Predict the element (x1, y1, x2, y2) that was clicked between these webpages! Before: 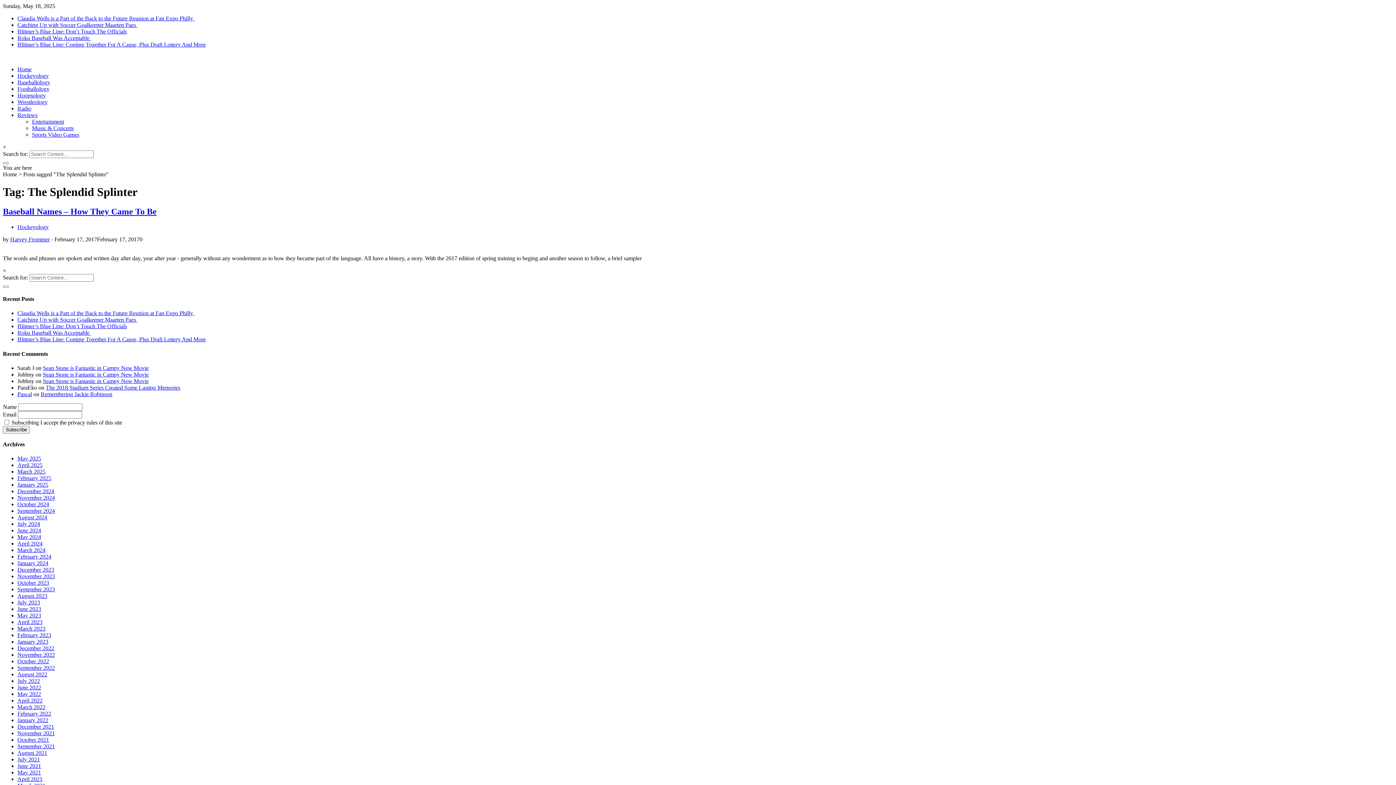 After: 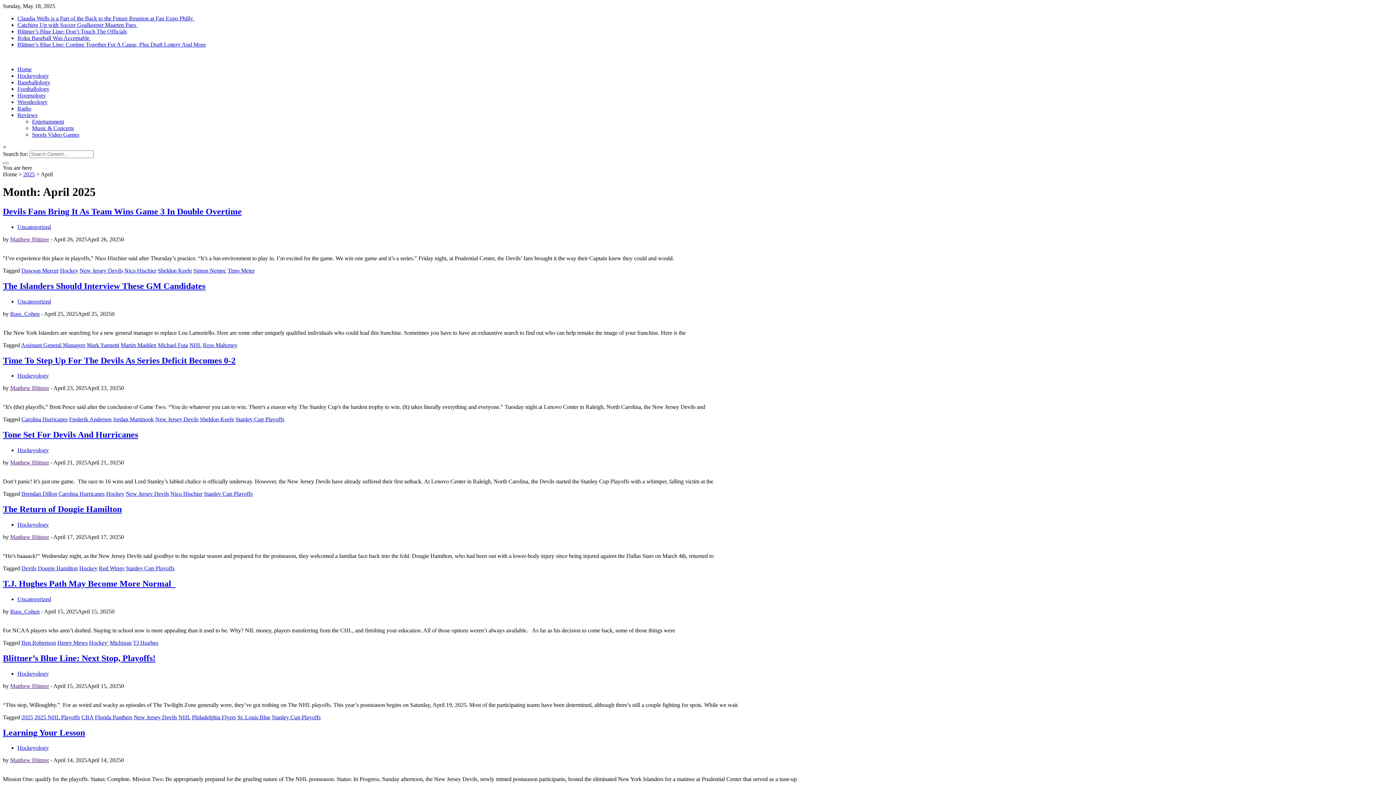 Action: bbox: (17, 462, 42, 468) label: April 2025